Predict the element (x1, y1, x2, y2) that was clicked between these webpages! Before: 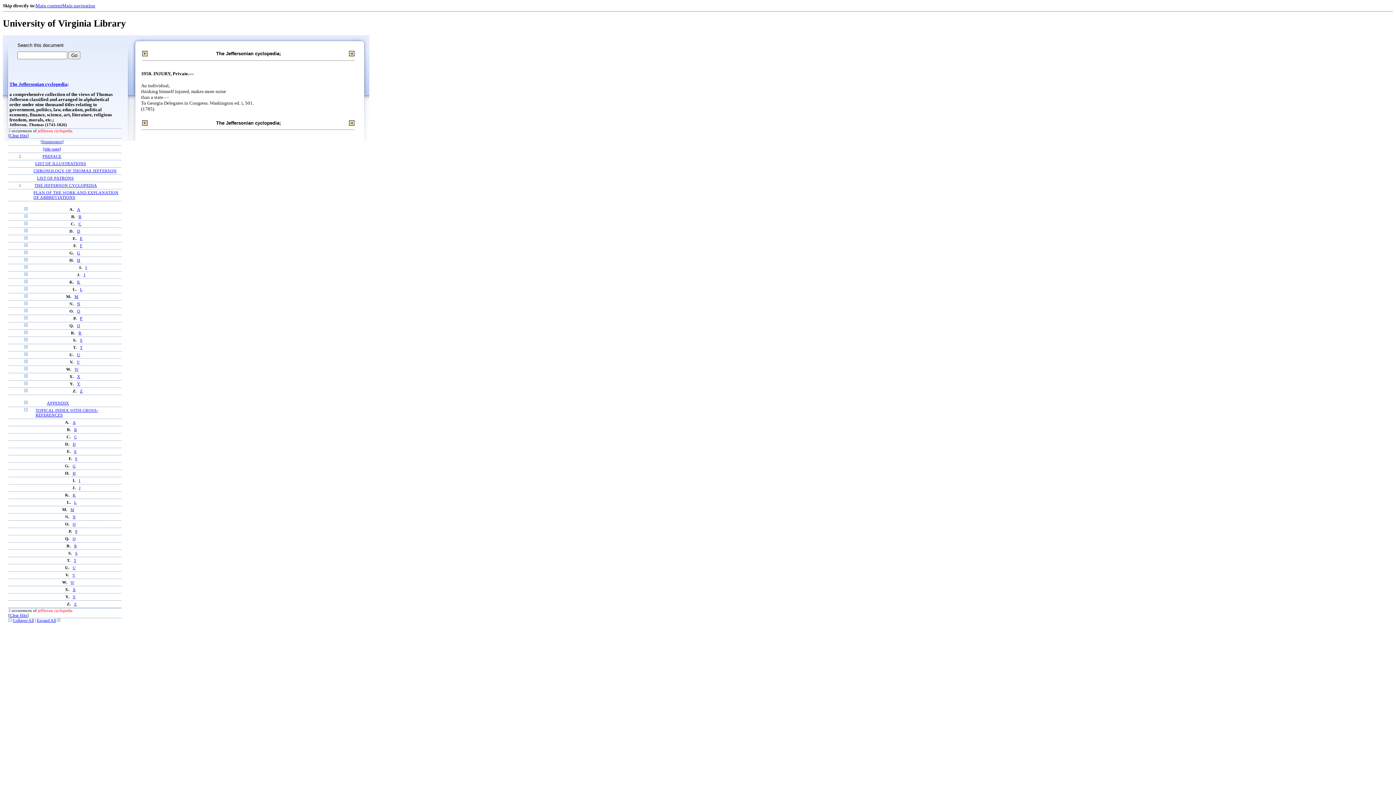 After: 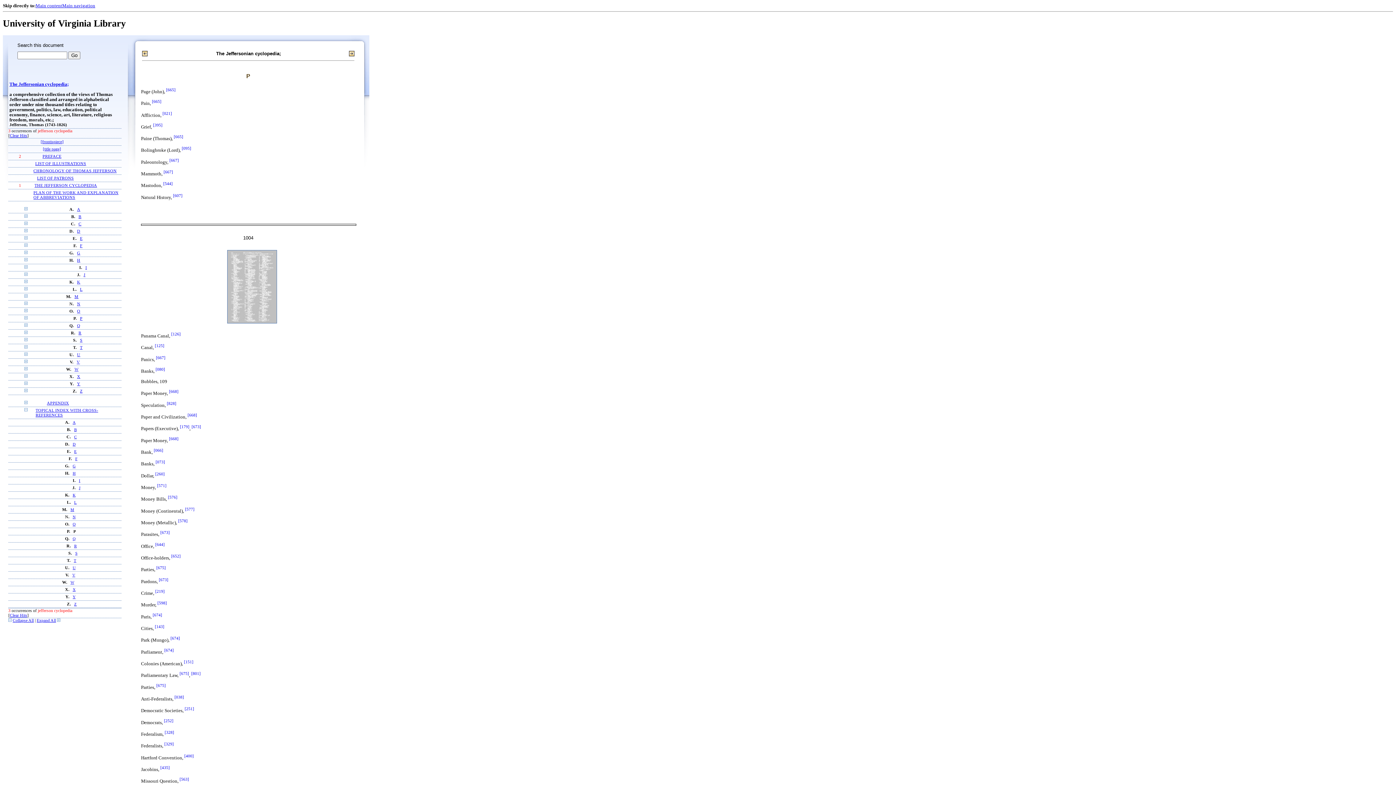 Action: bbox: (75, 529, 77, 533) label: P